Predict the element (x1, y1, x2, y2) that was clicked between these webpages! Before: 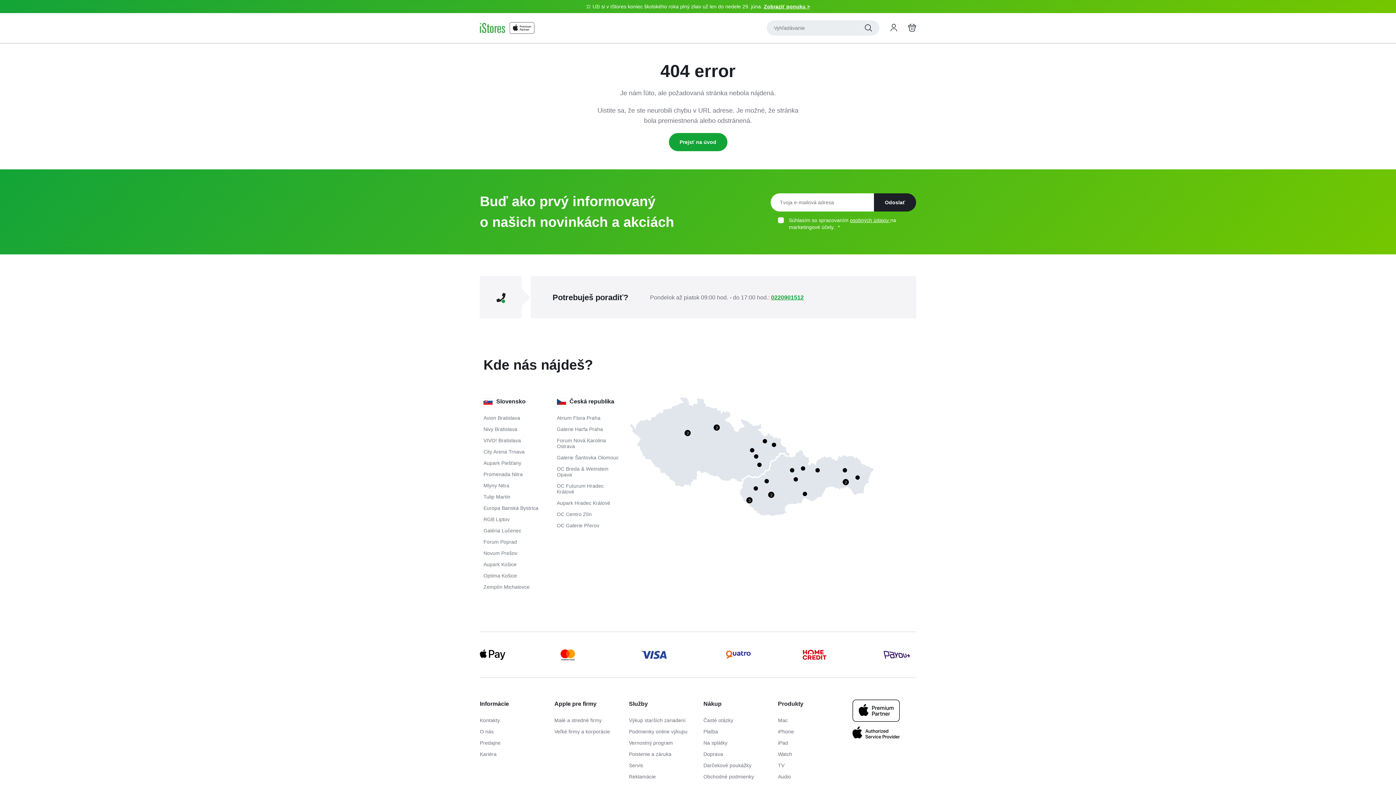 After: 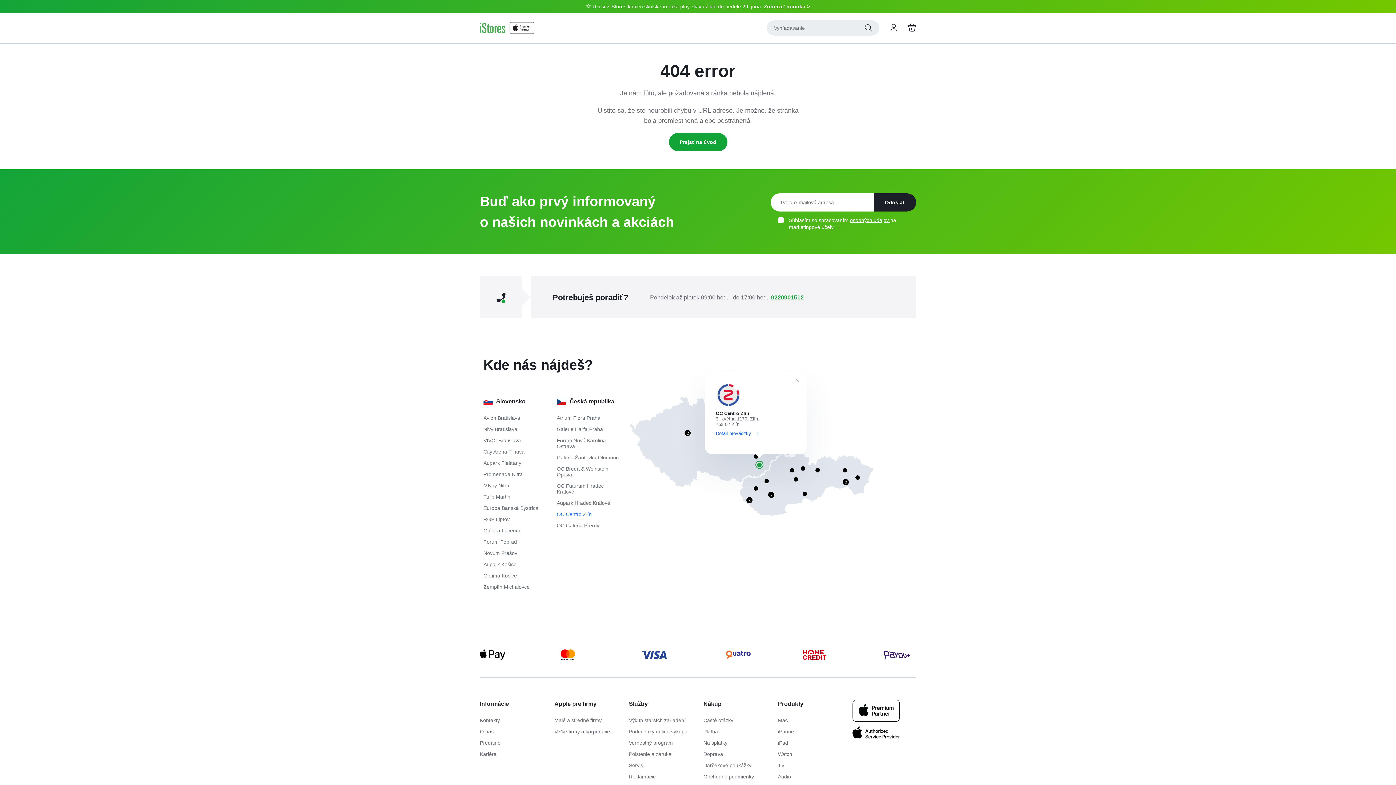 Action: label: zlin bbox: (757, 462, 761, 467)